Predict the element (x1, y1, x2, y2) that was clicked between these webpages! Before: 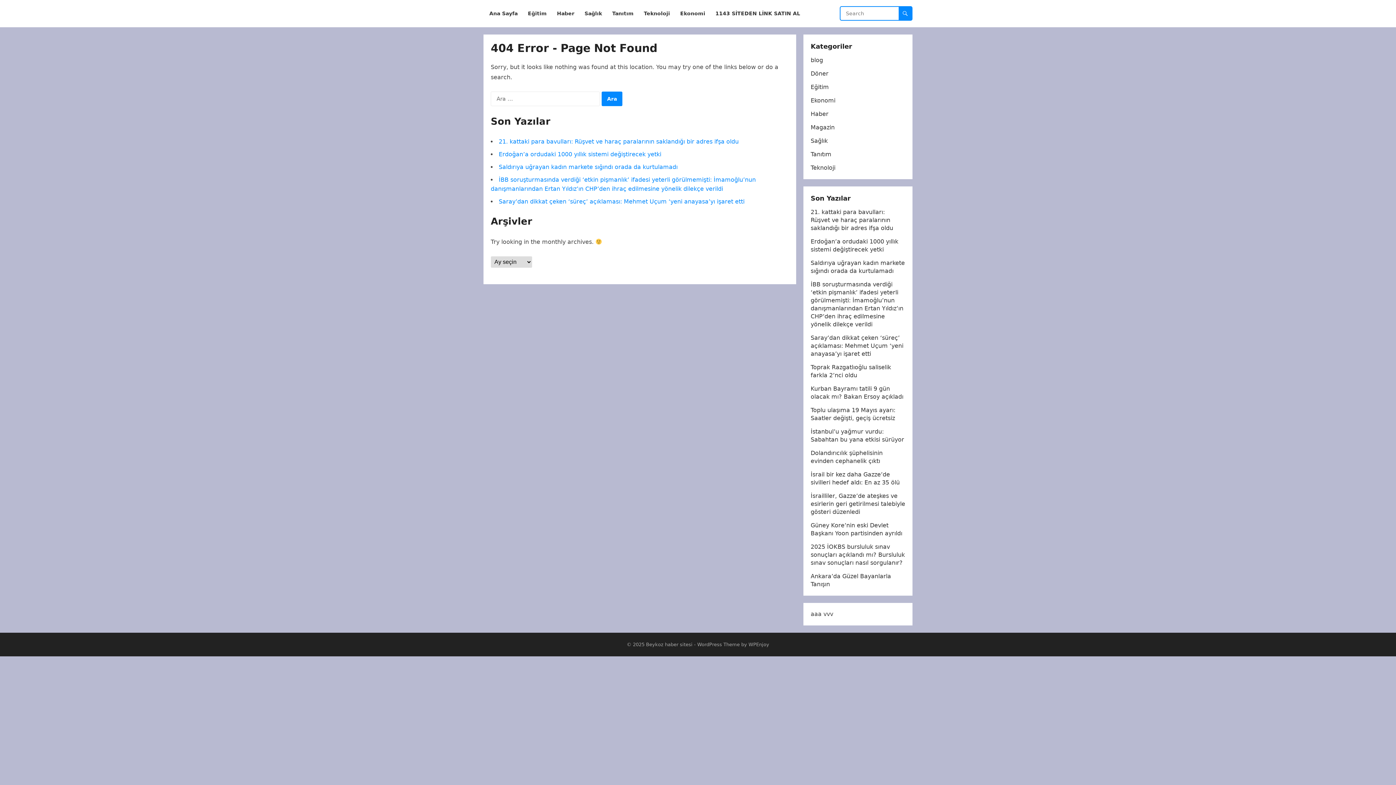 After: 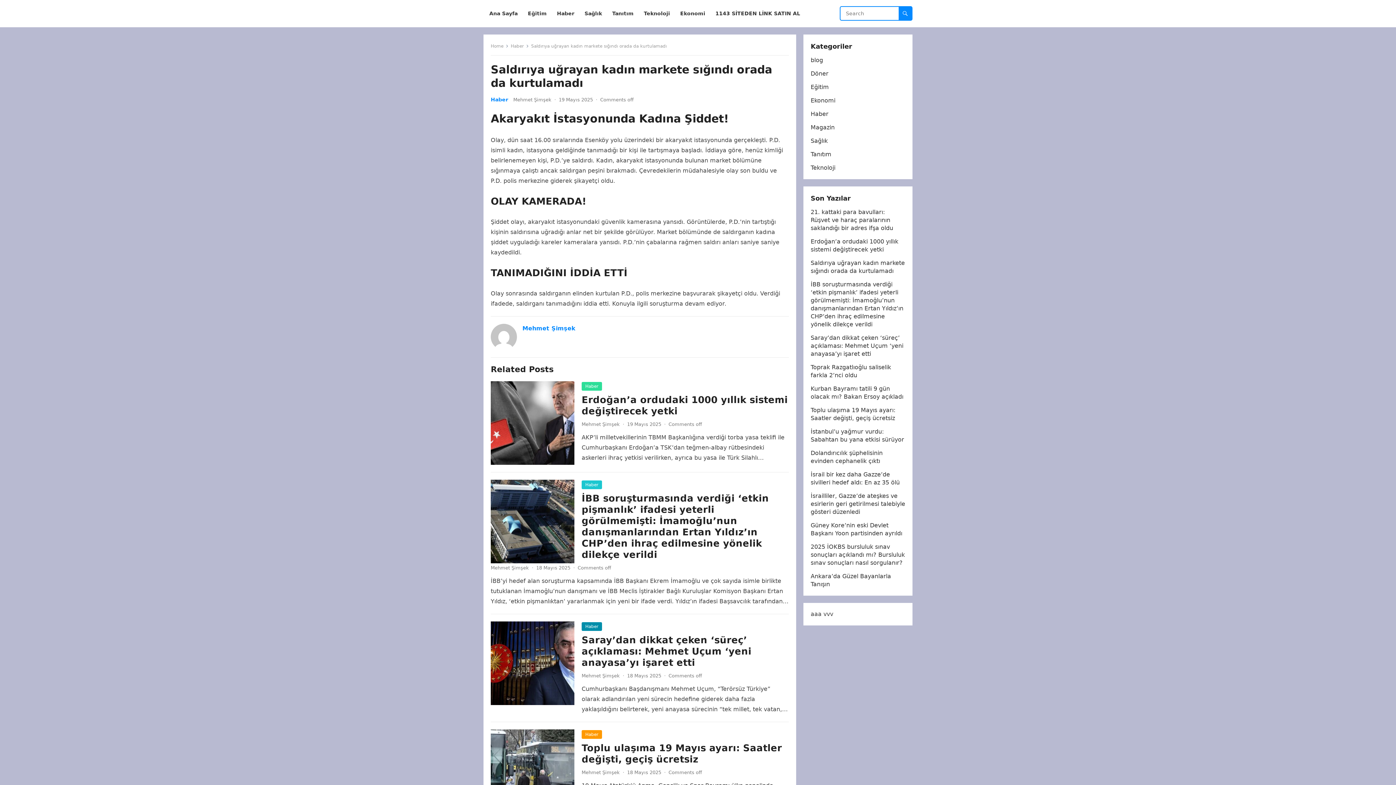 Action: bbox: (498, 163, 677, 170) label: Saldırıya uğrayan kadın markete sığındı orada da kurtulamadı